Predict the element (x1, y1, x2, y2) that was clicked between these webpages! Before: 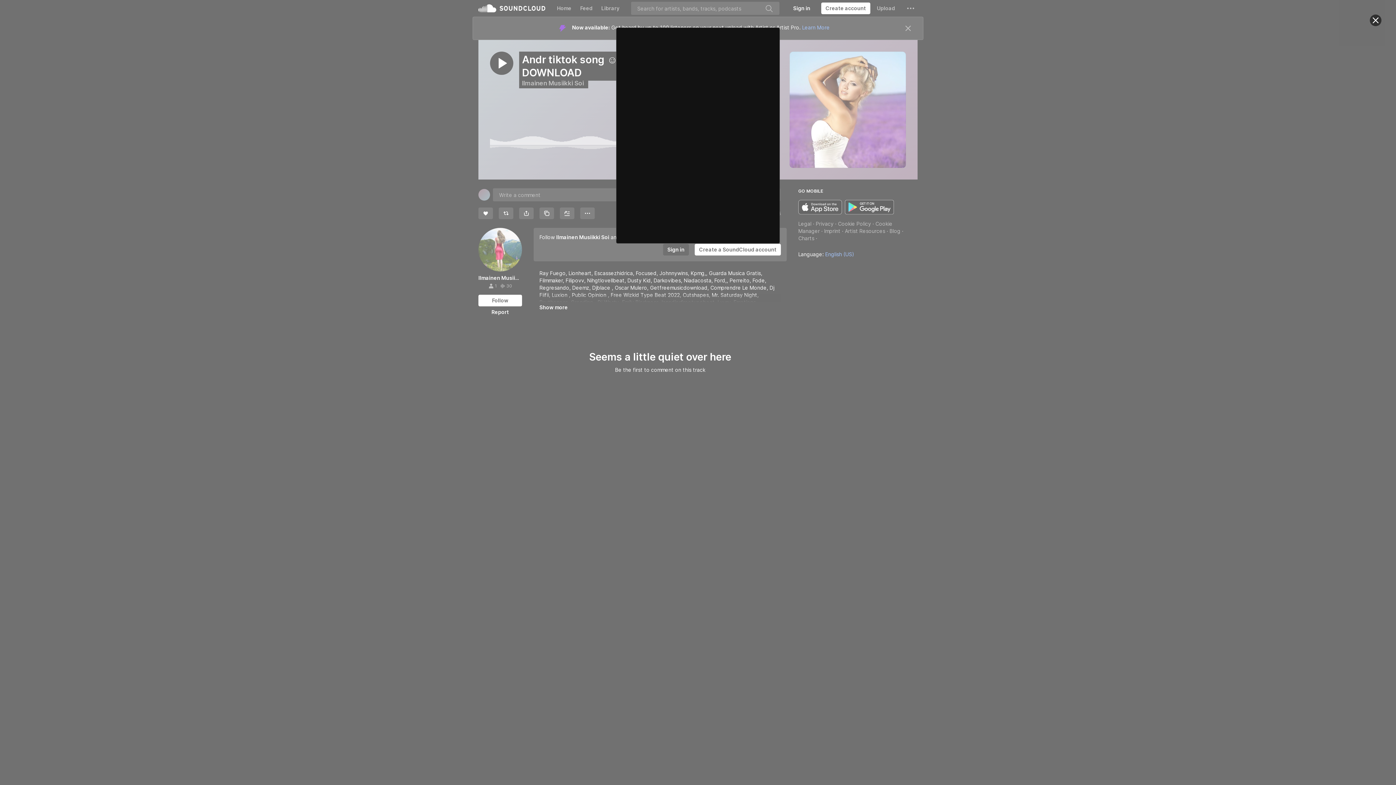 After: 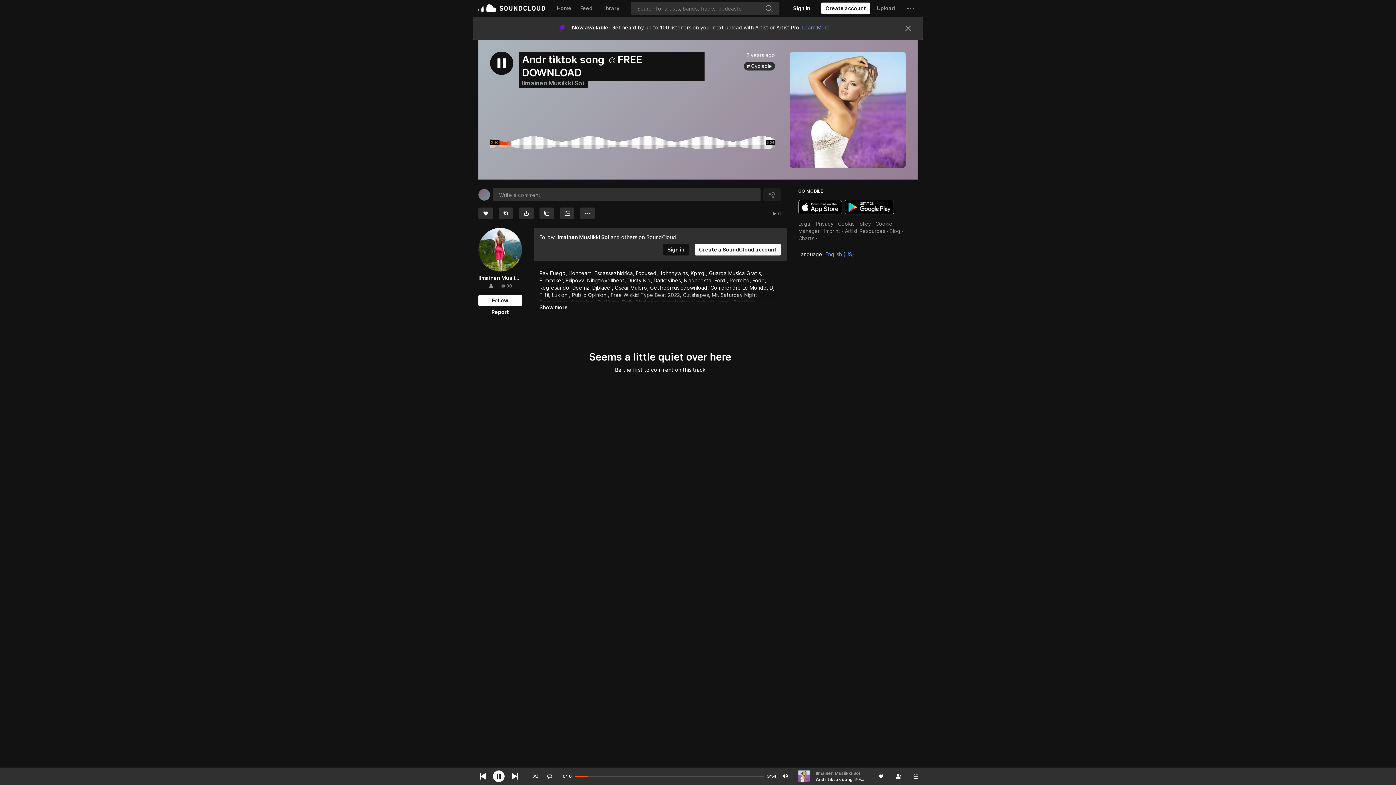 Action: label: Close bbox: (1370, 14, 1381, 26)